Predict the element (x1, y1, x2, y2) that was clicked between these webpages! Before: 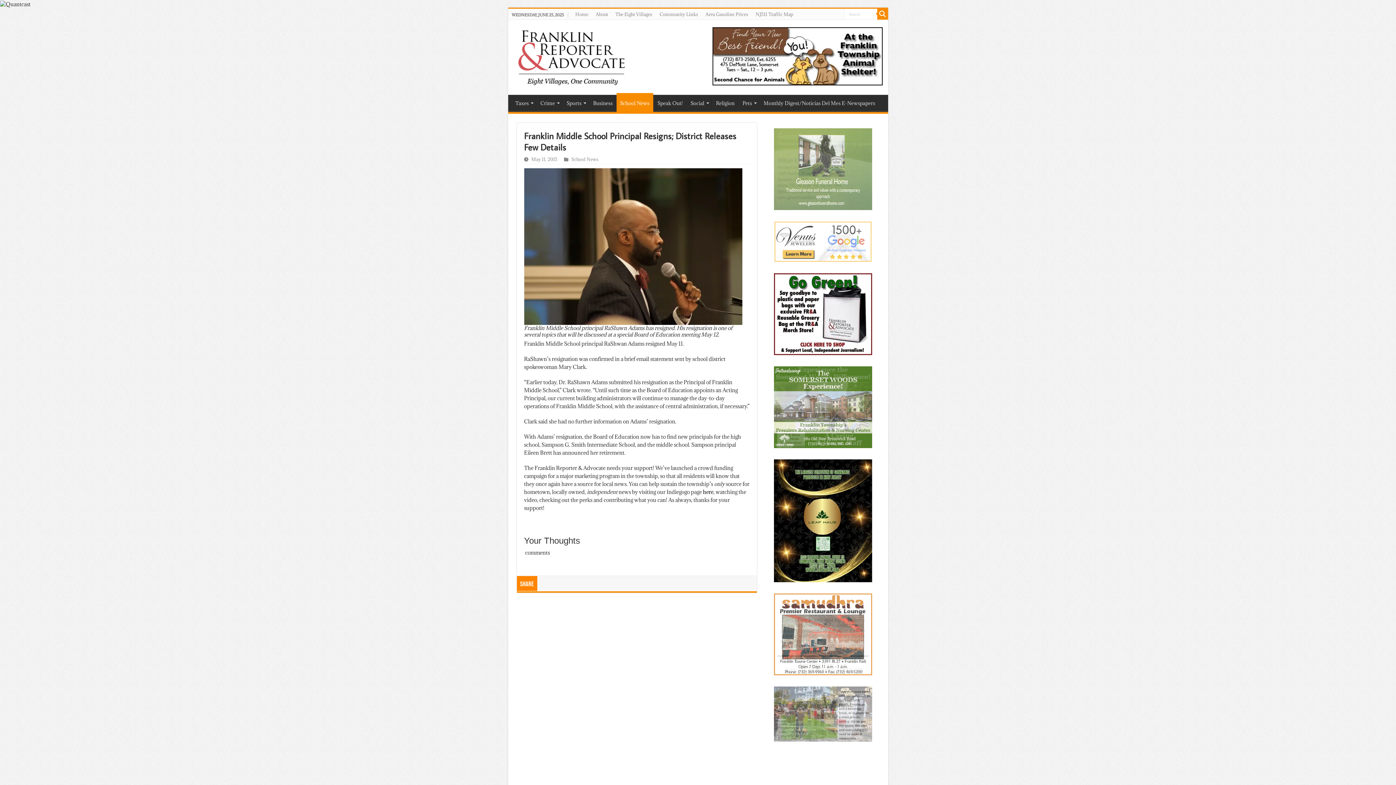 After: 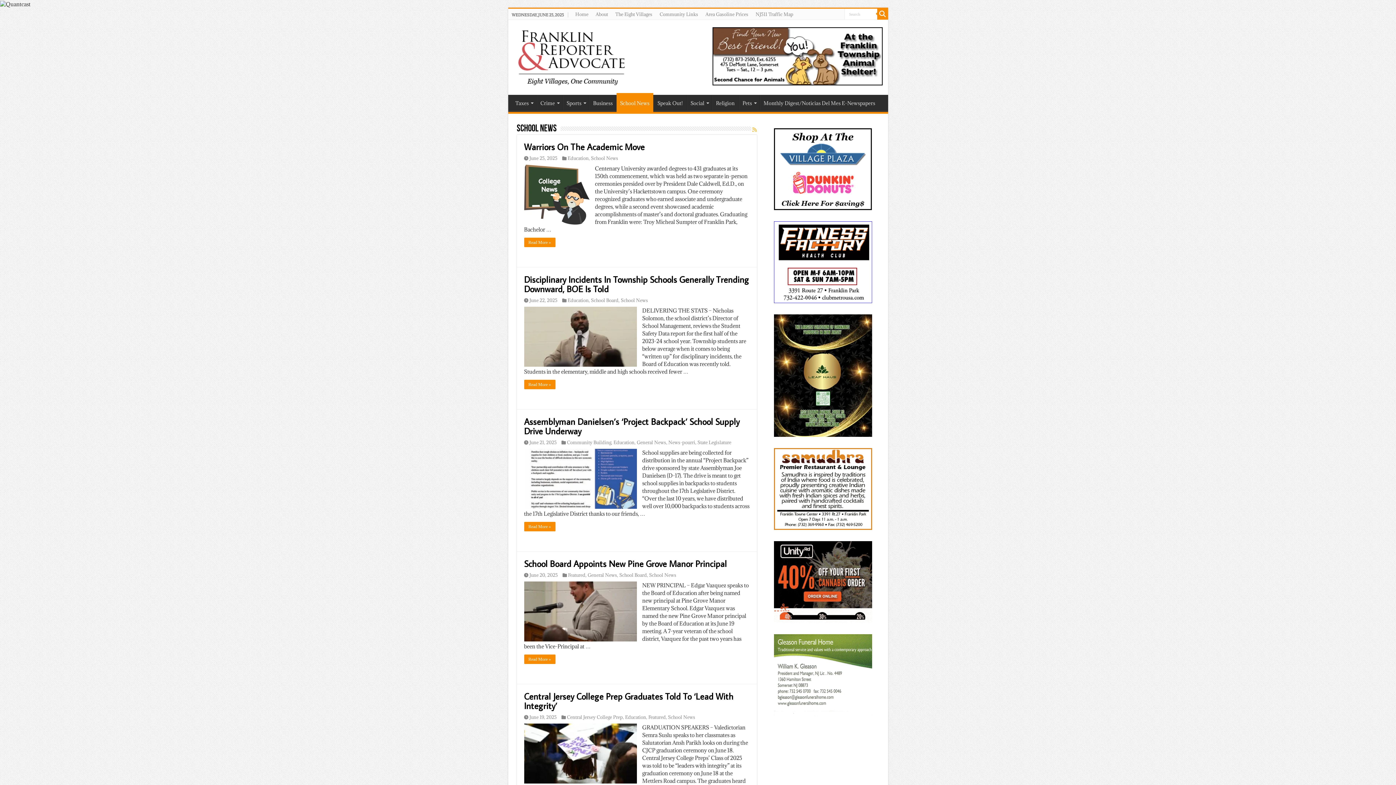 Action: label: School News bbox: (571, 156, 598, 162)